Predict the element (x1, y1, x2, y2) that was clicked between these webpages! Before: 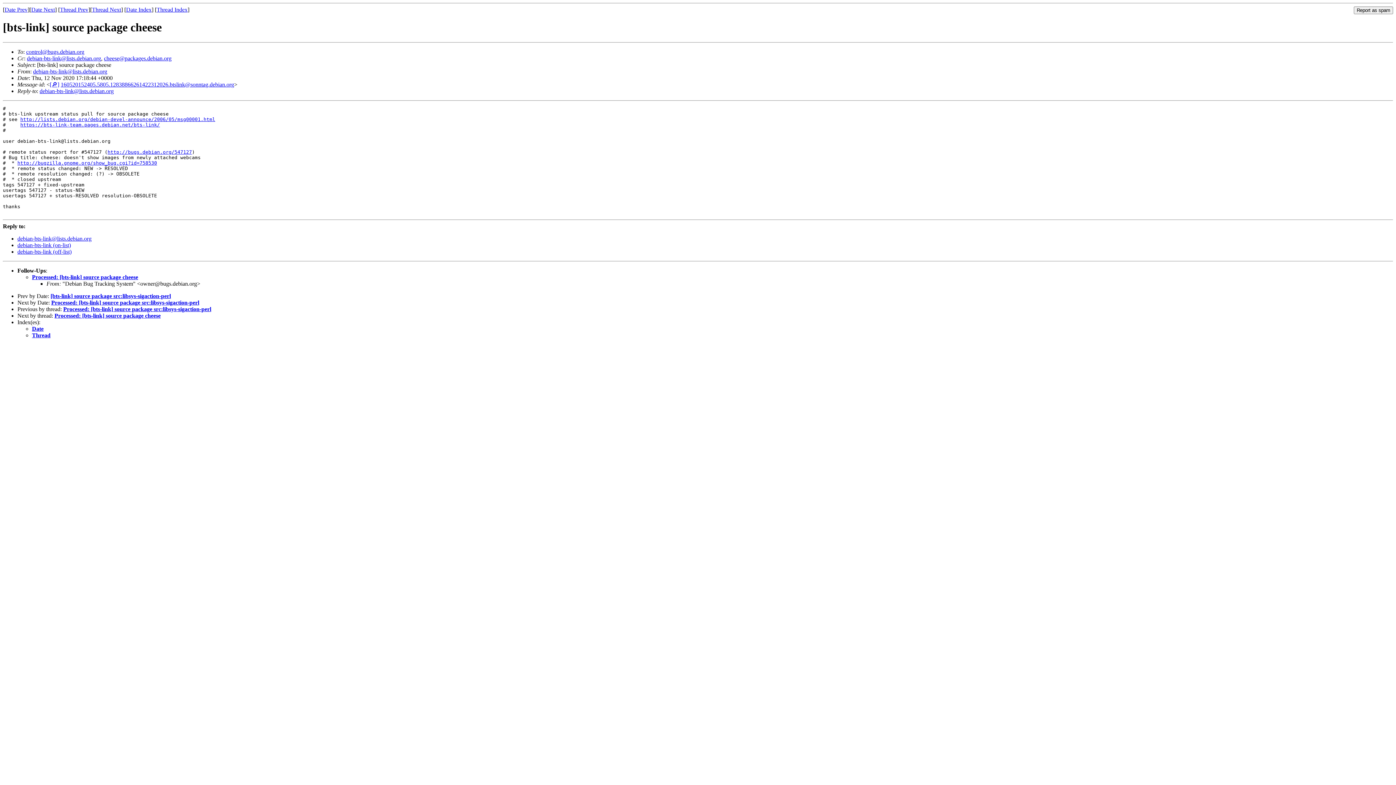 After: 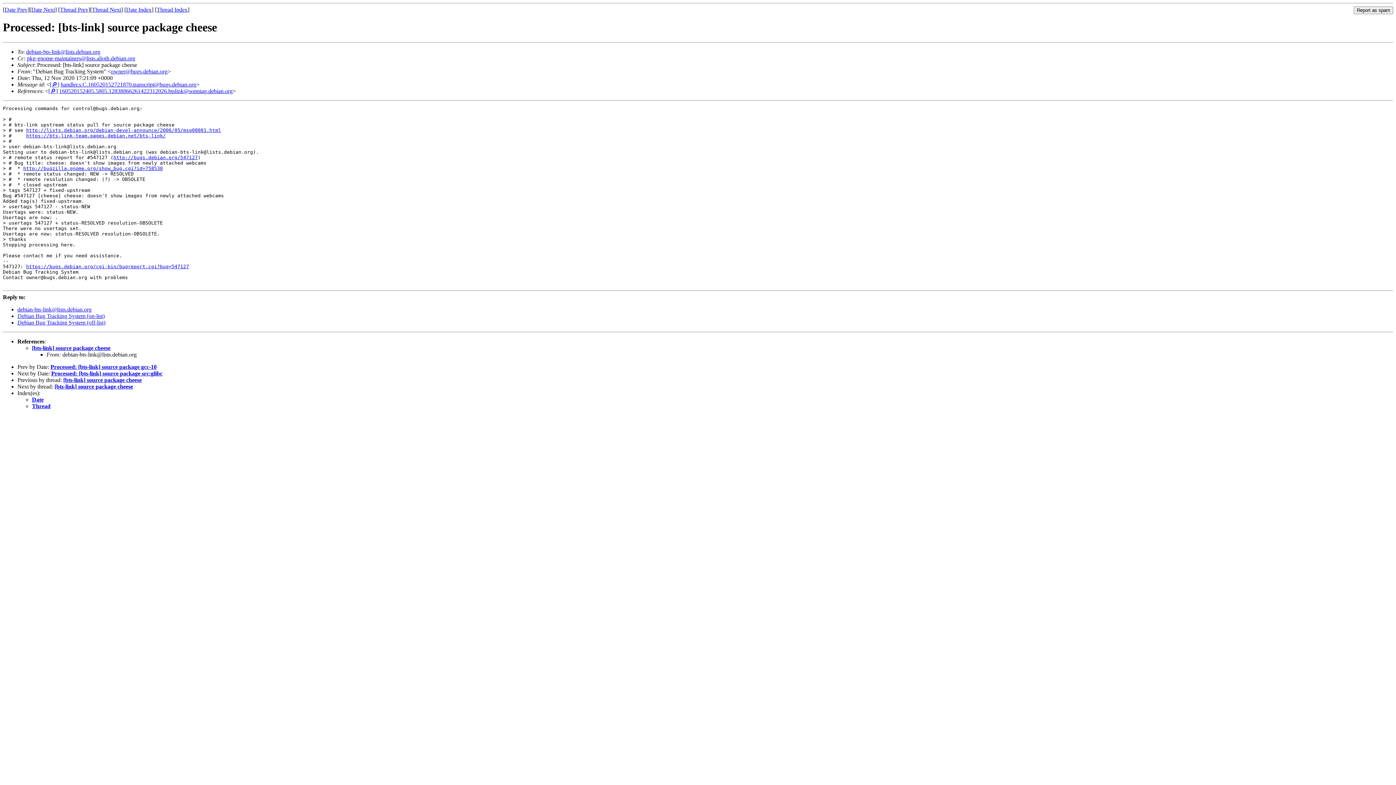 Action: bbox: (92, 6, 121, 12) label: Thread Next